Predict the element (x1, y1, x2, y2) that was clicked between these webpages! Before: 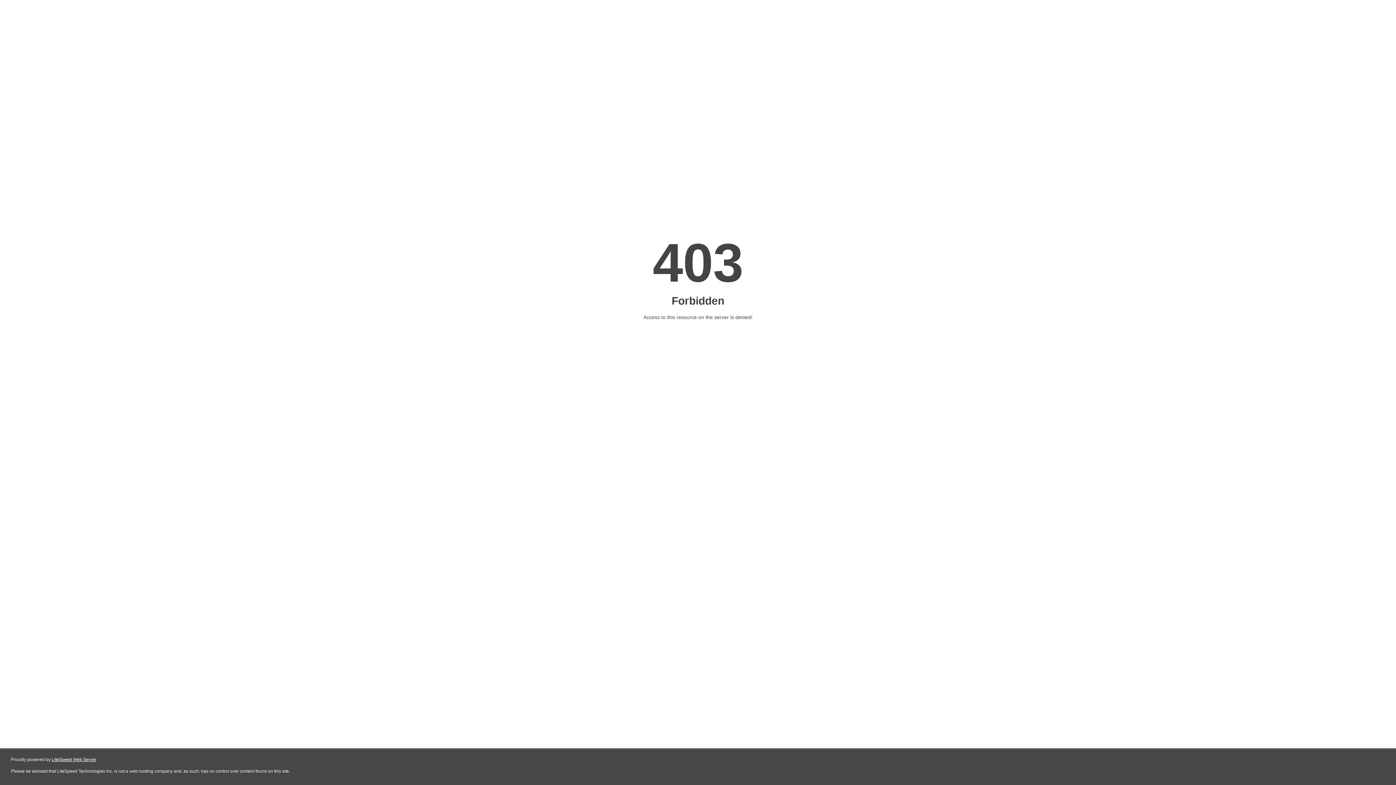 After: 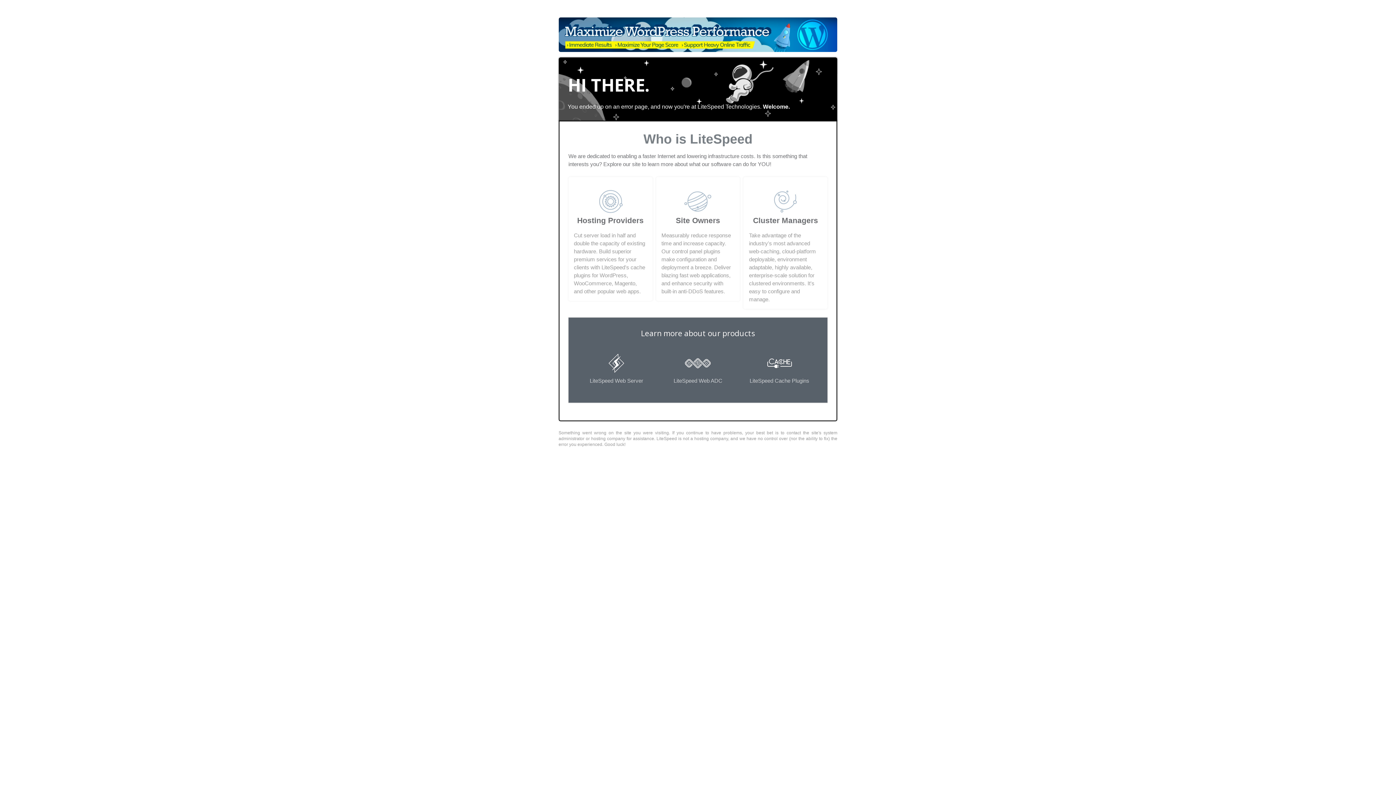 Action: label: LiteSpeed Web Server bbox: (51, 757, 96, 762)